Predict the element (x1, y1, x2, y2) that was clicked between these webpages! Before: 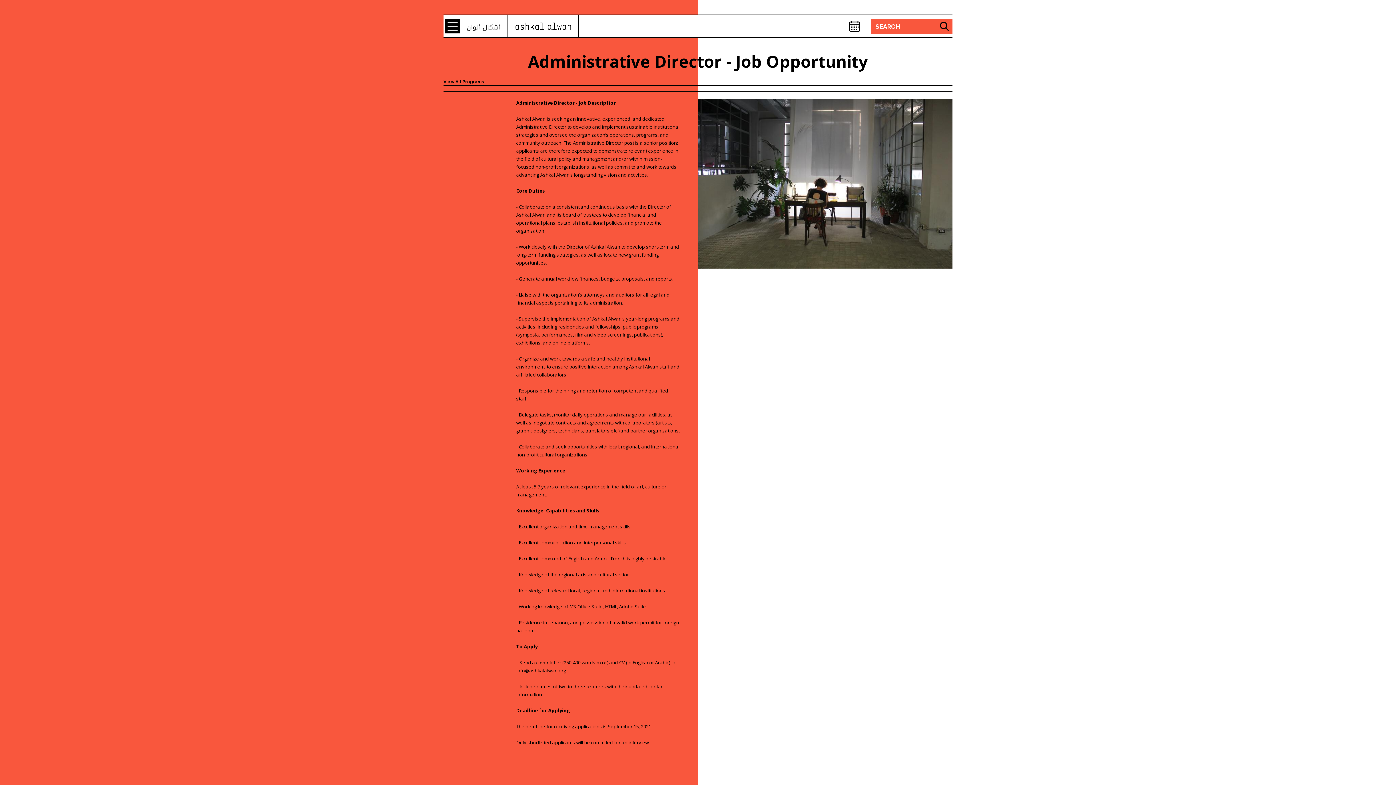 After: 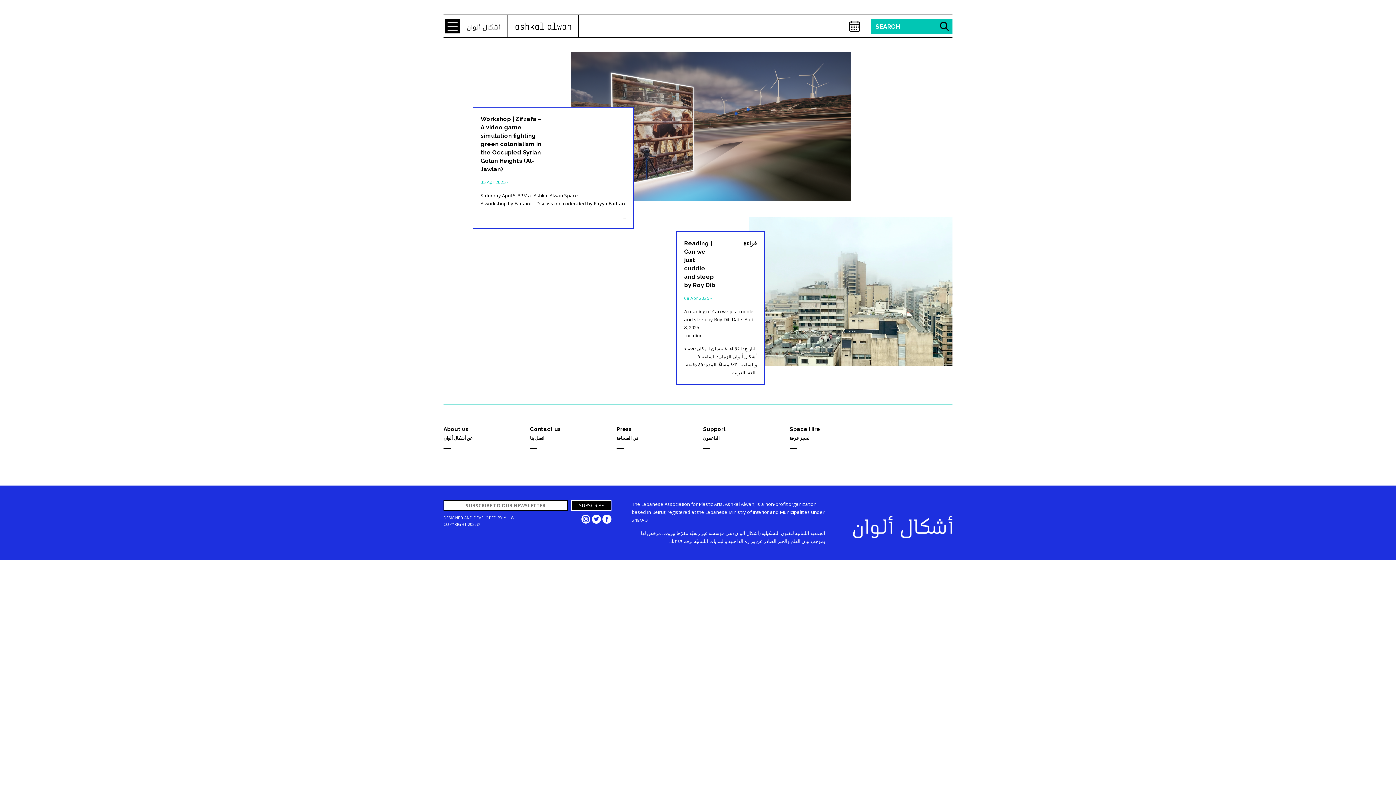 Action: bbox: (508, 15, 579, 37)